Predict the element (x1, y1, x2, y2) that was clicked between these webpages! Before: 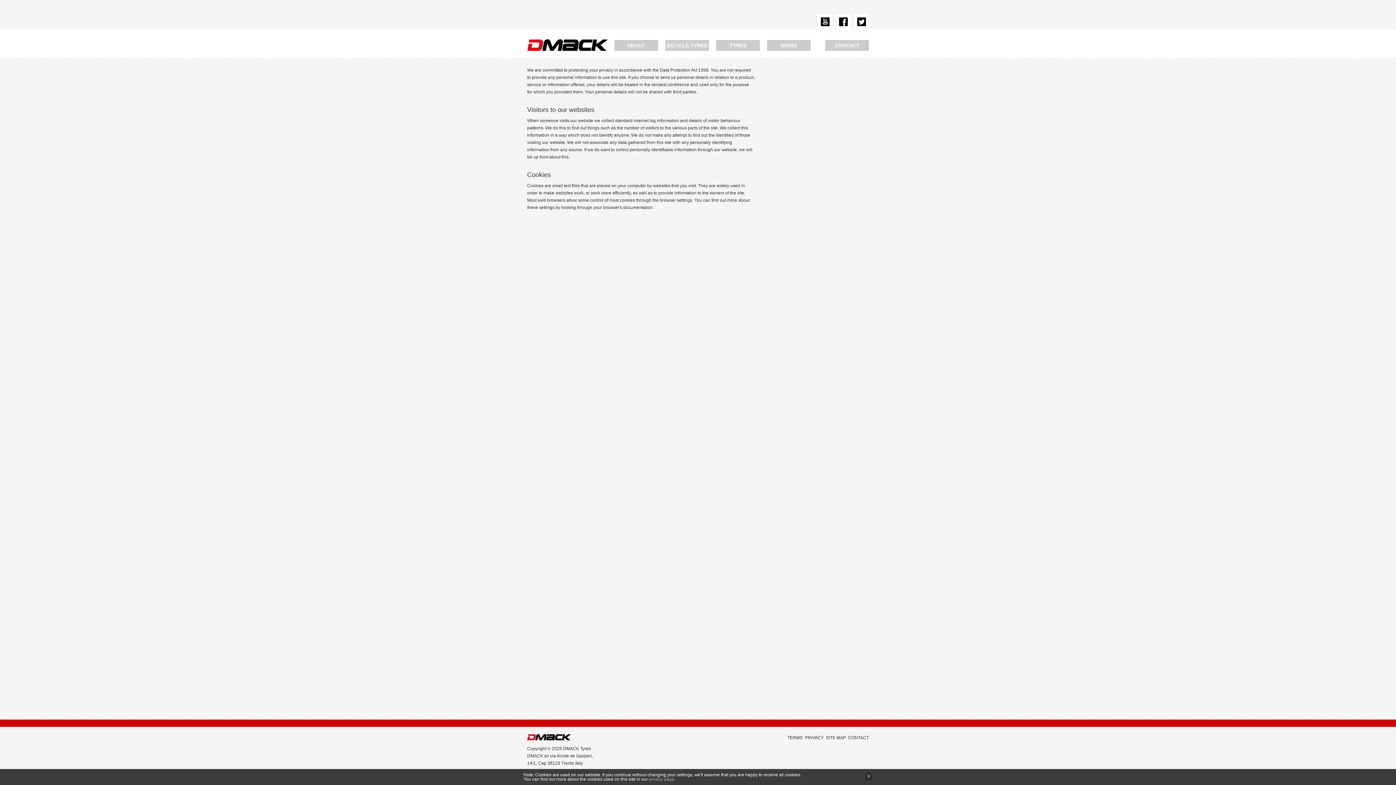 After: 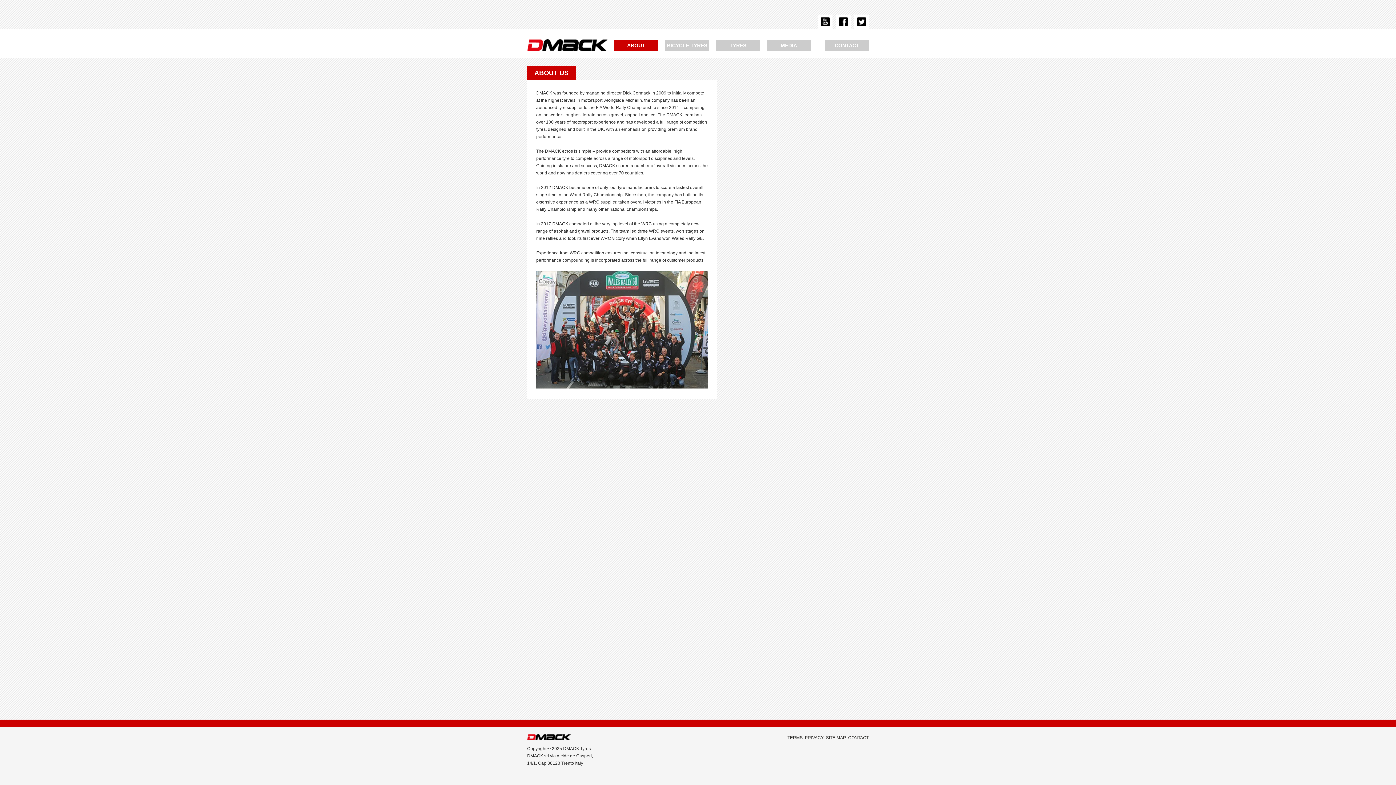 Action: label: ABOUT bbox: (614, 40, 658, 50)